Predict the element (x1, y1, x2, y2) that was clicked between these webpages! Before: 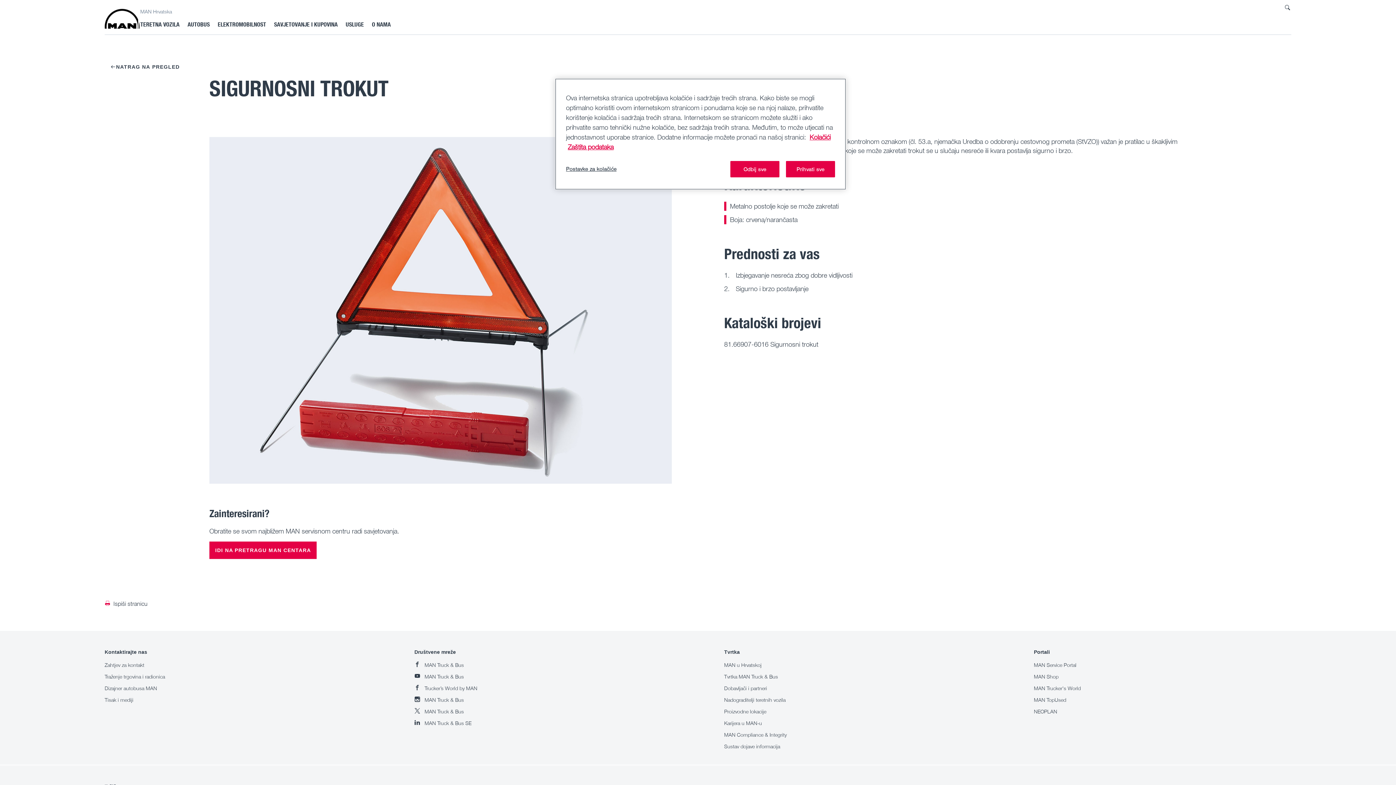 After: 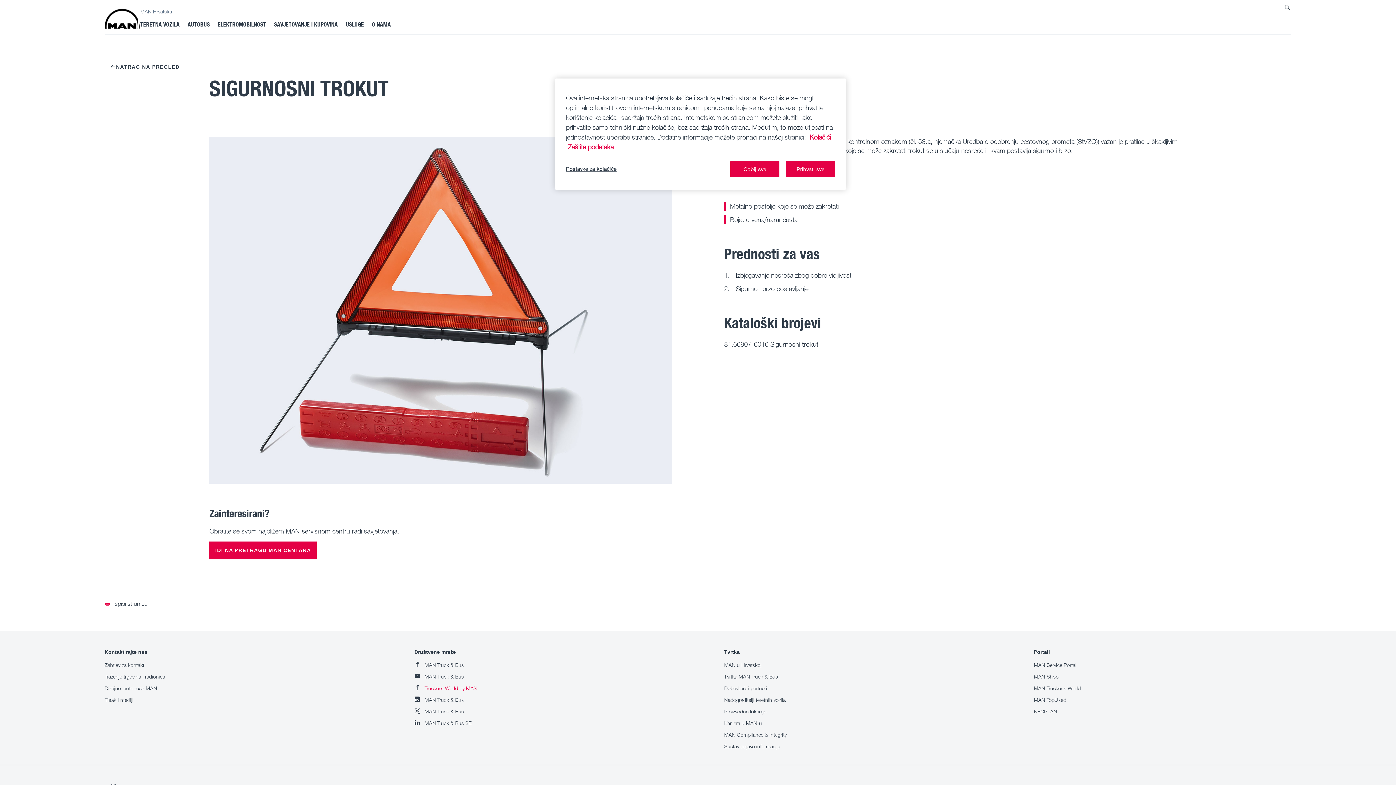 Action: bbox: (414, 685, 477, 691) label:  Trucker’s World by MAN